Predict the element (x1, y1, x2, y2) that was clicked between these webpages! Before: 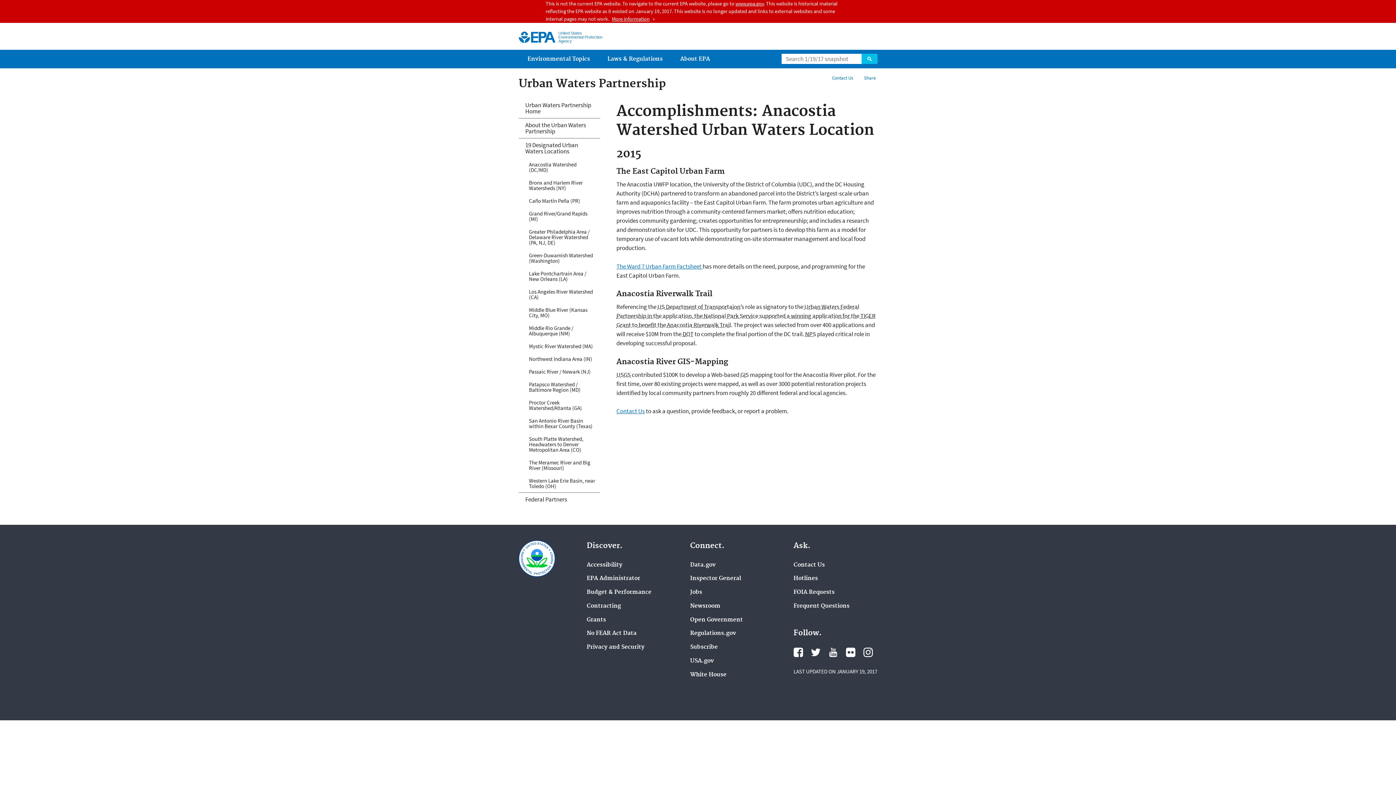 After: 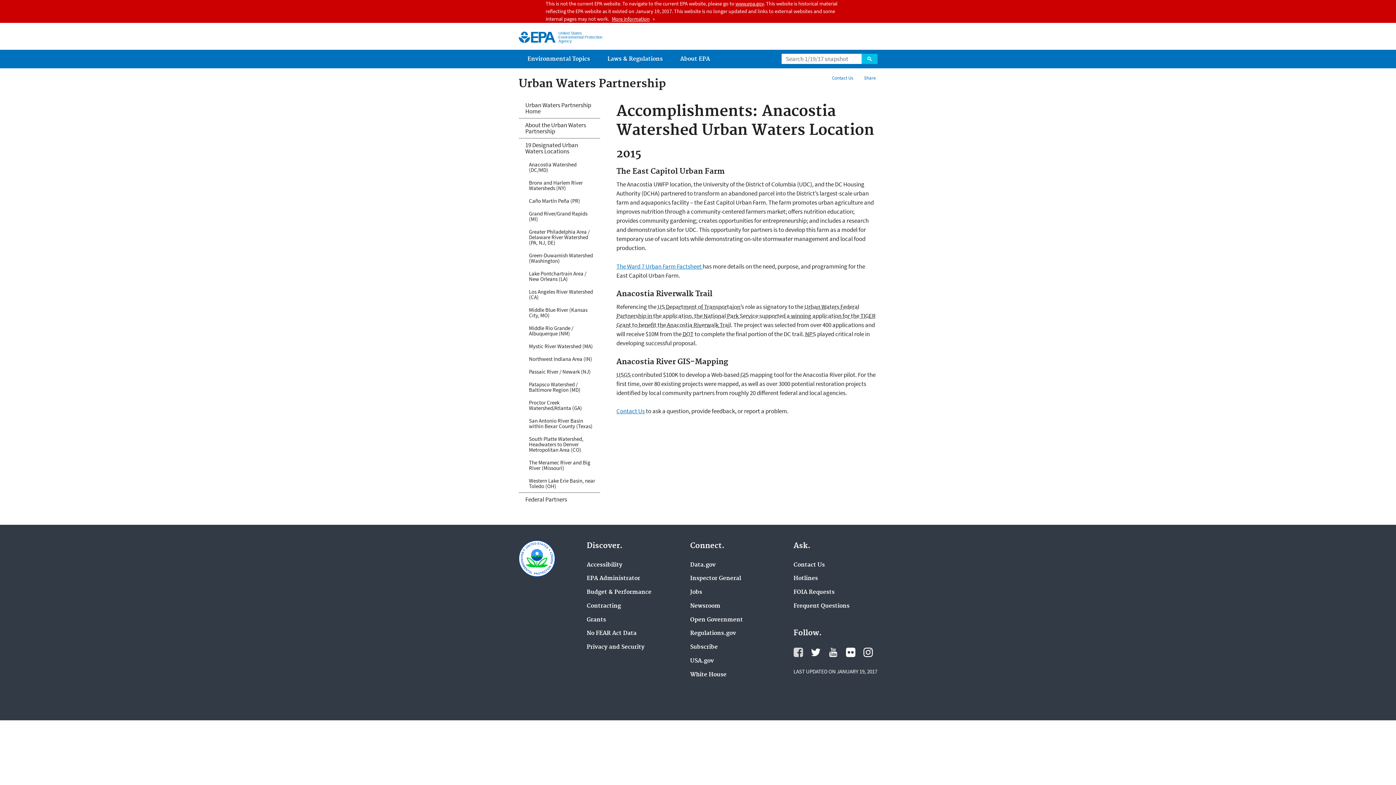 Action: bbox: (793, 647, 803, 657) label: Facebook